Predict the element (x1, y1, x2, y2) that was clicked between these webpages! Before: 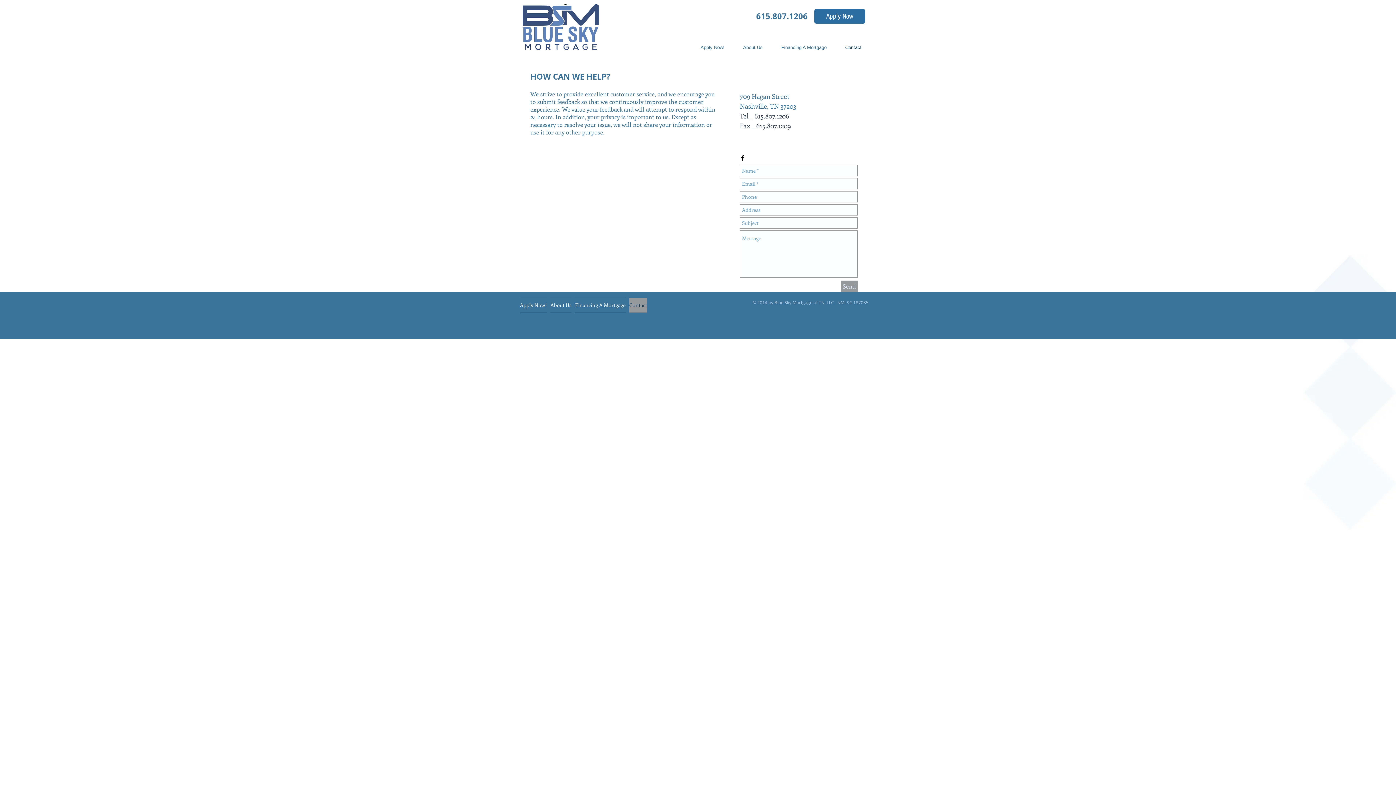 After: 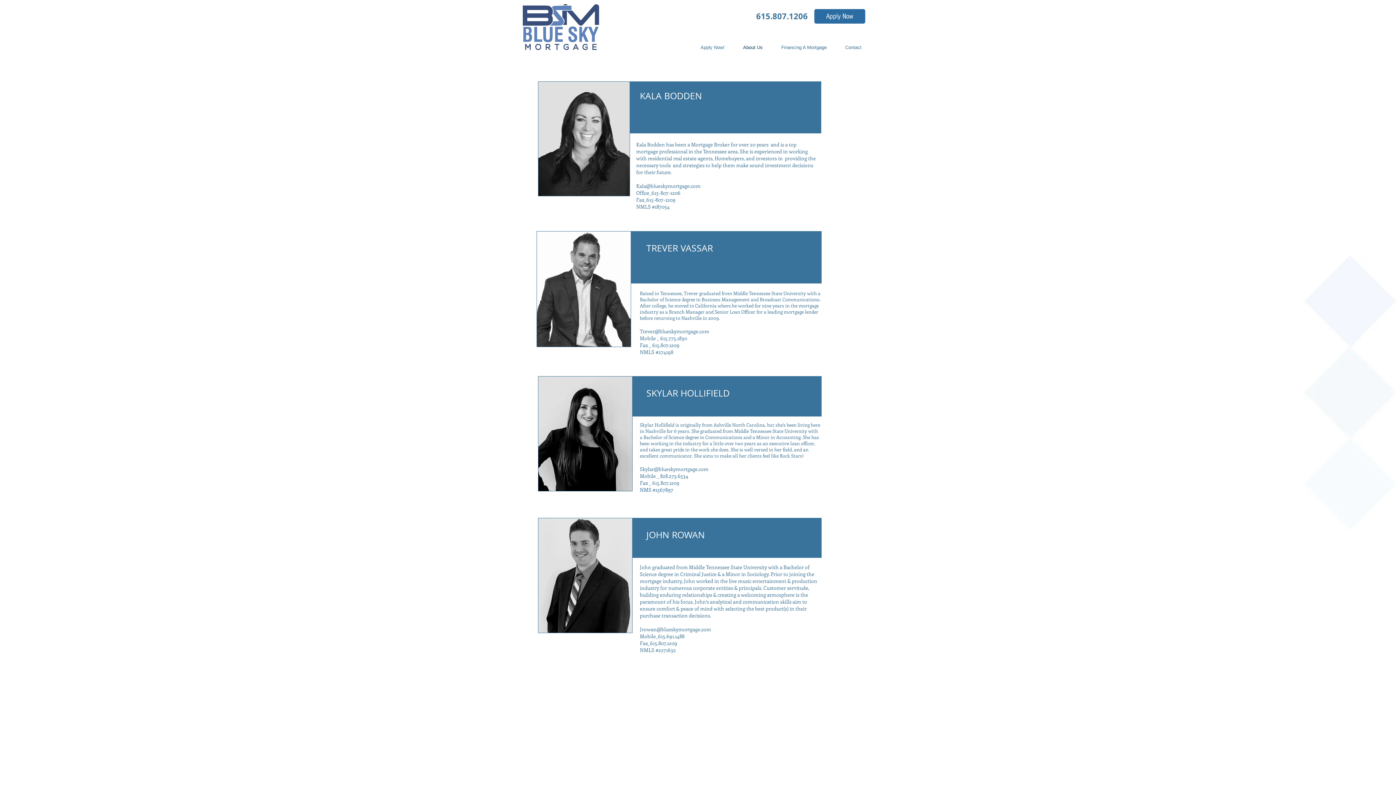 Action: label: About Us bbox: (548, 297, 573, 313)